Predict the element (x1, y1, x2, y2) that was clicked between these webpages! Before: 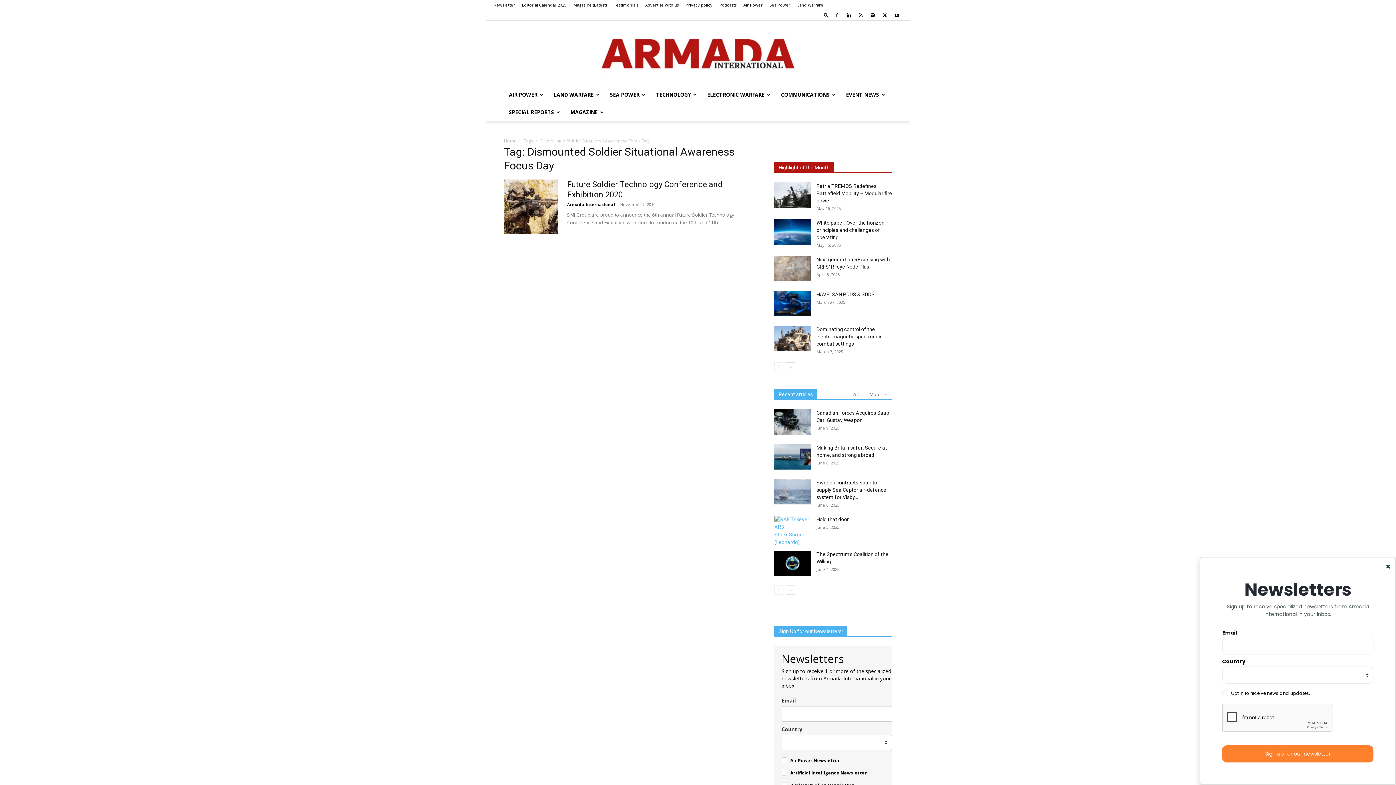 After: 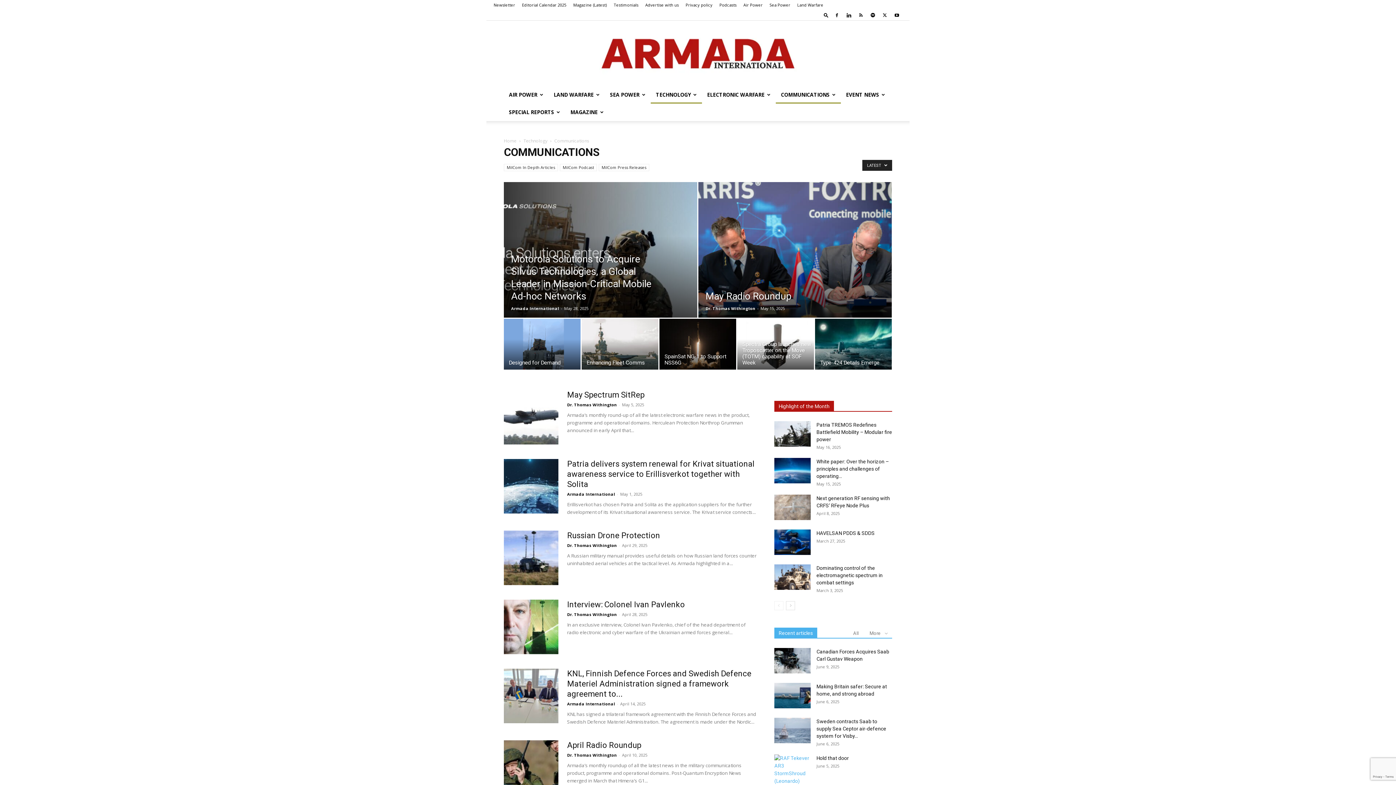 Action: label: COMMUNICATIONS bbox: (776, 86, 841, 103)